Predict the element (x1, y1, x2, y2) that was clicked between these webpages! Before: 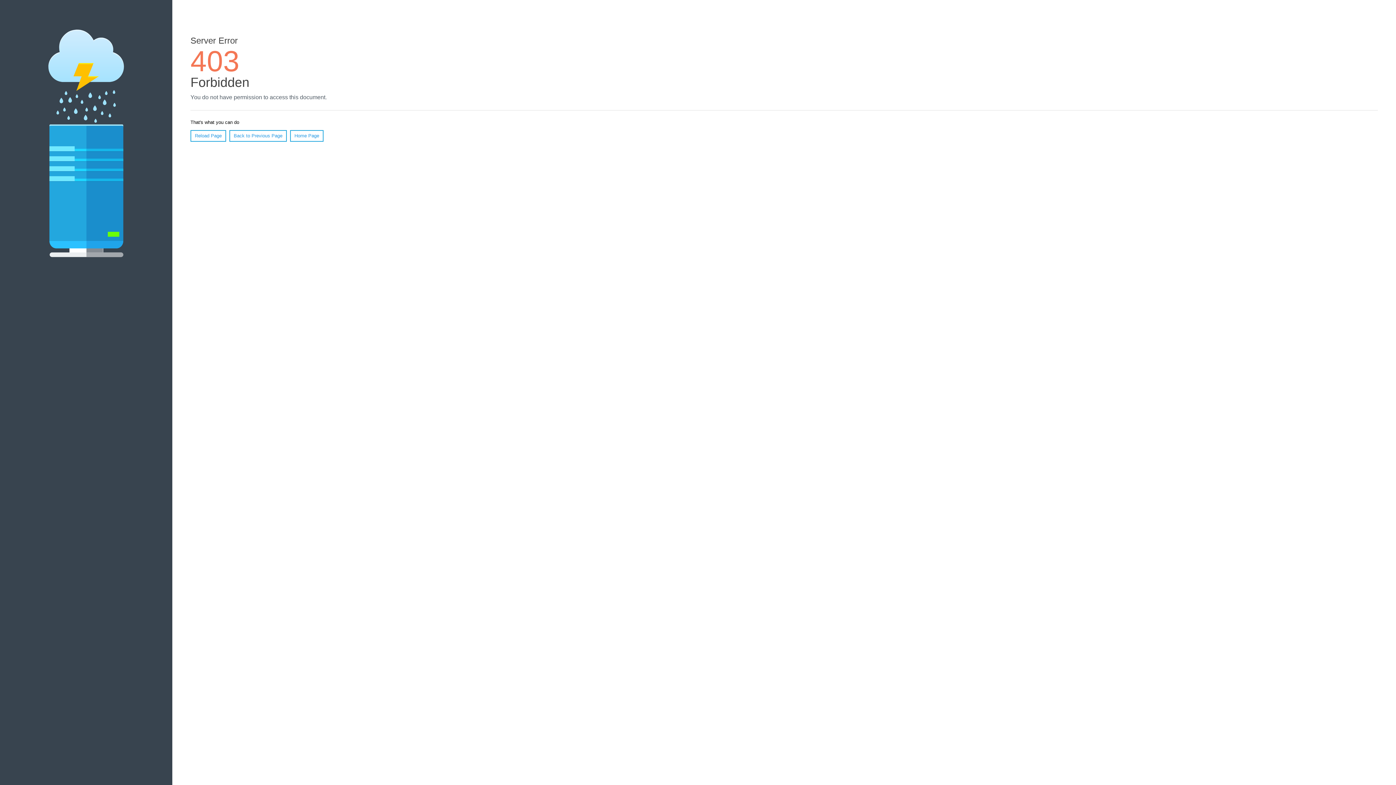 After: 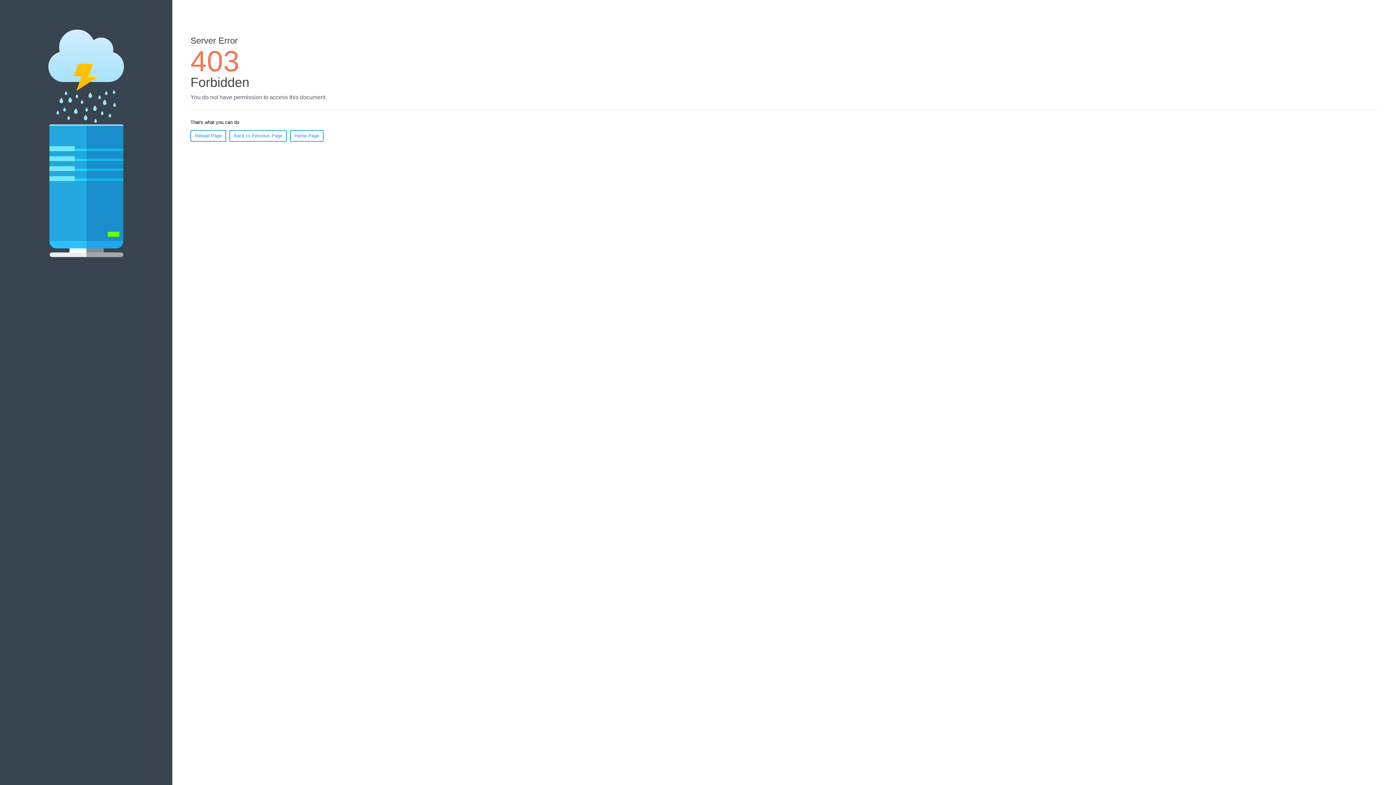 Action: label: Reload Page bbox: (190, 130, 226, 141)